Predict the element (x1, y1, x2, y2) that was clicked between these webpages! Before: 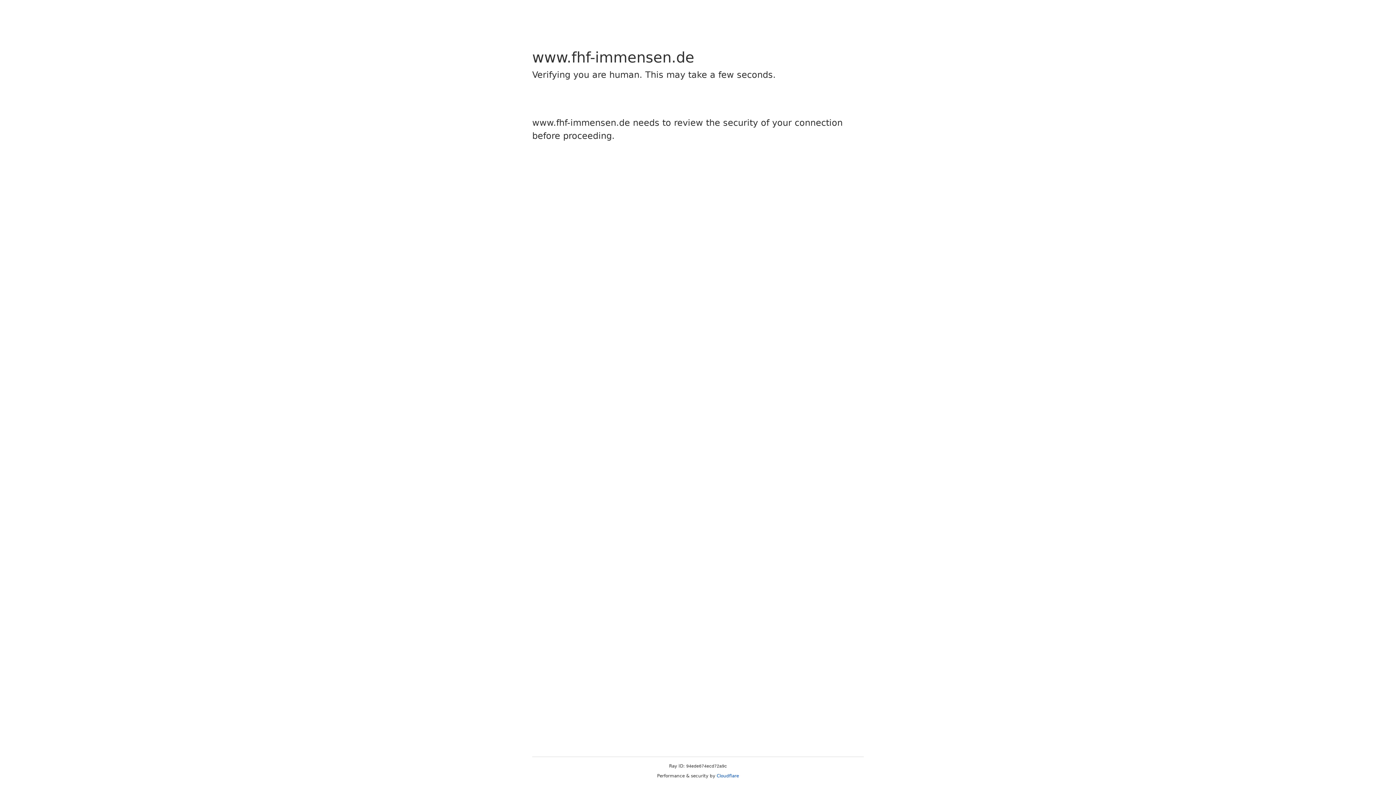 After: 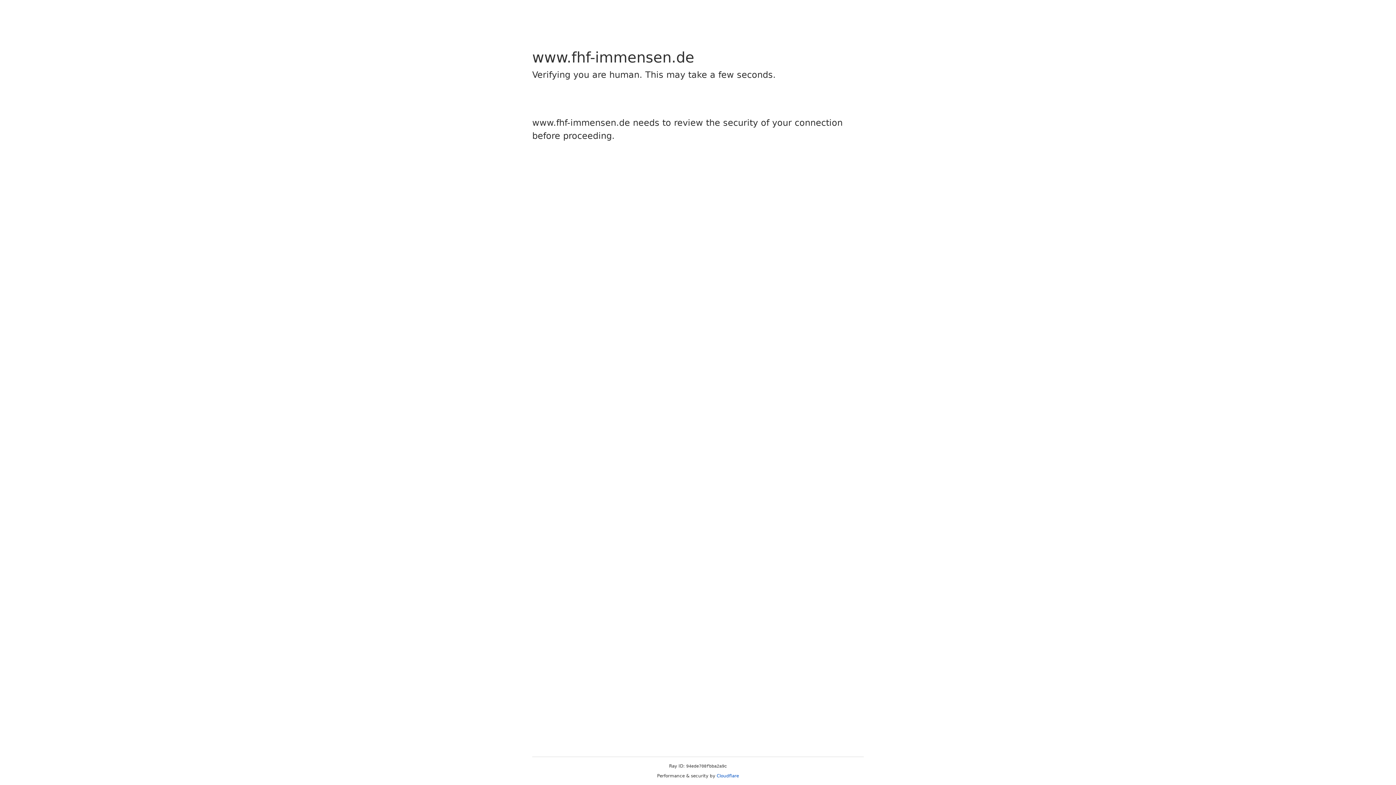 Action: label: Cloudflare bbox: (716, 773, 739, 778)